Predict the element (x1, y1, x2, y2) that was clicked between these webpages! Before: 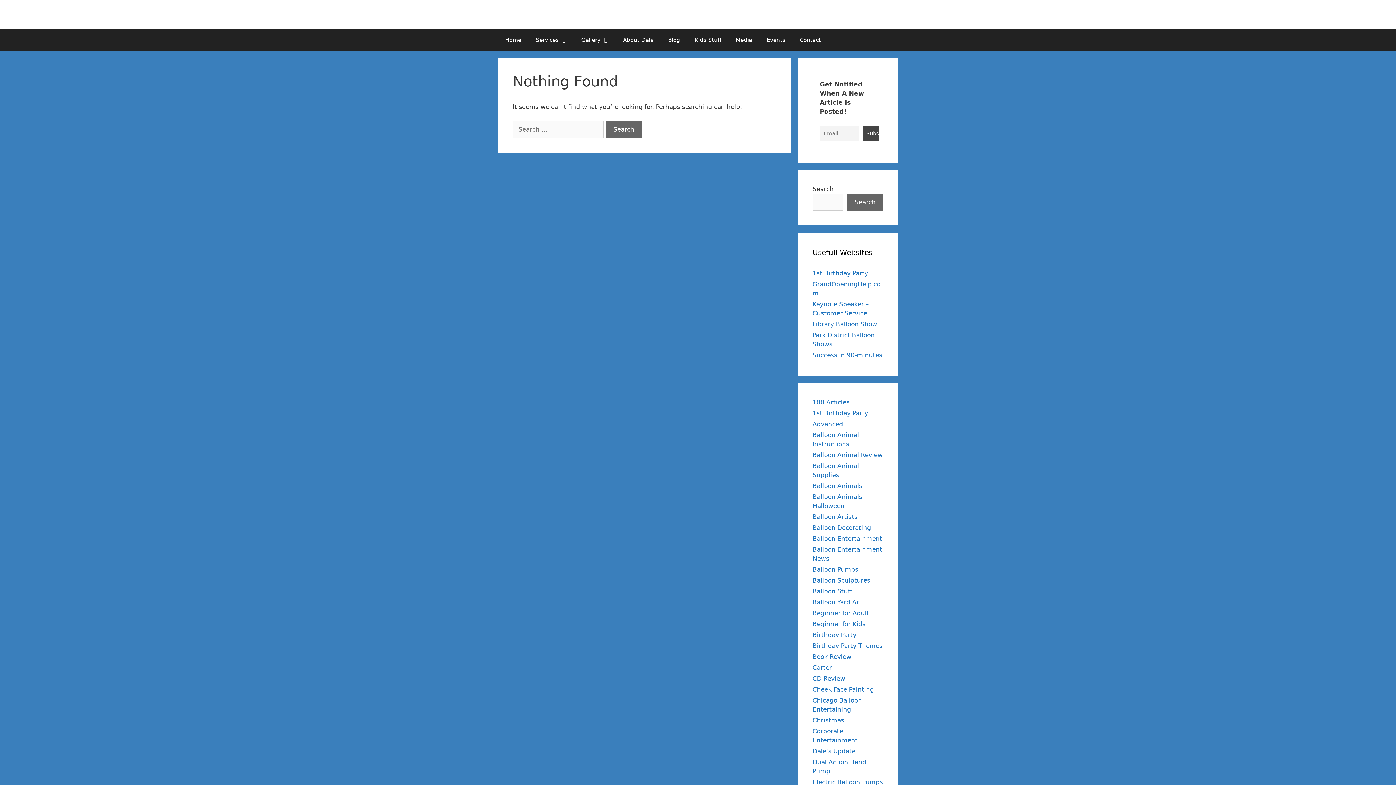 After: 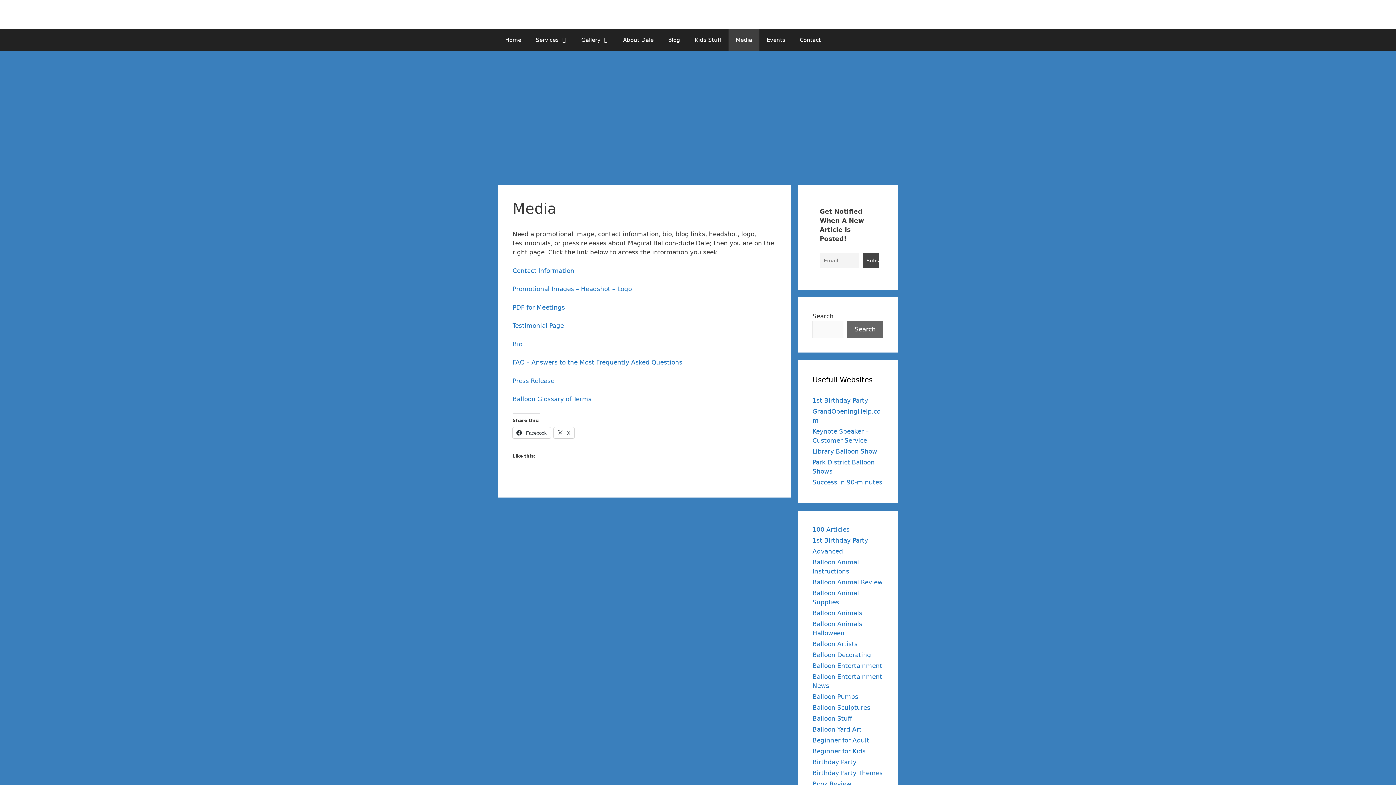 Action: bbox: (728, 29, 759, 50) label: Media